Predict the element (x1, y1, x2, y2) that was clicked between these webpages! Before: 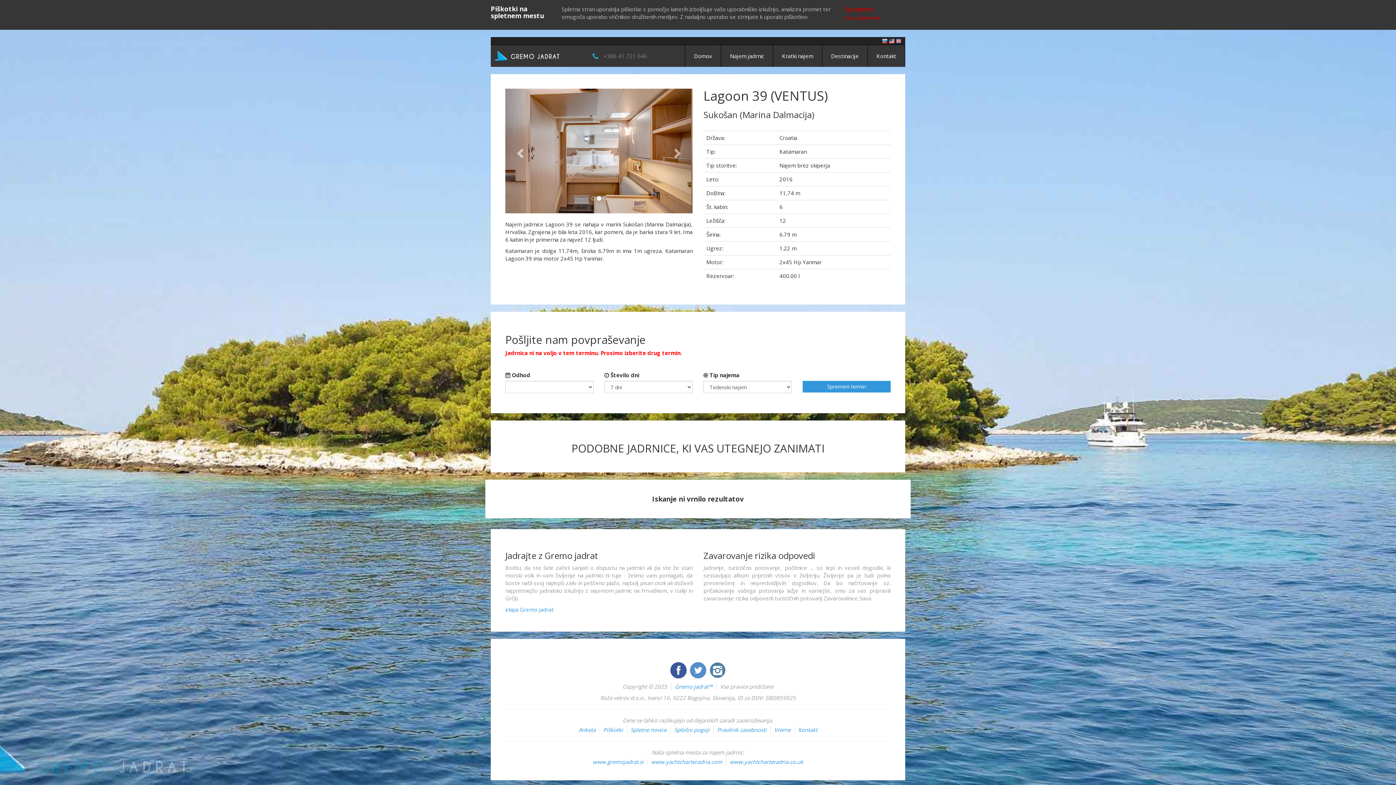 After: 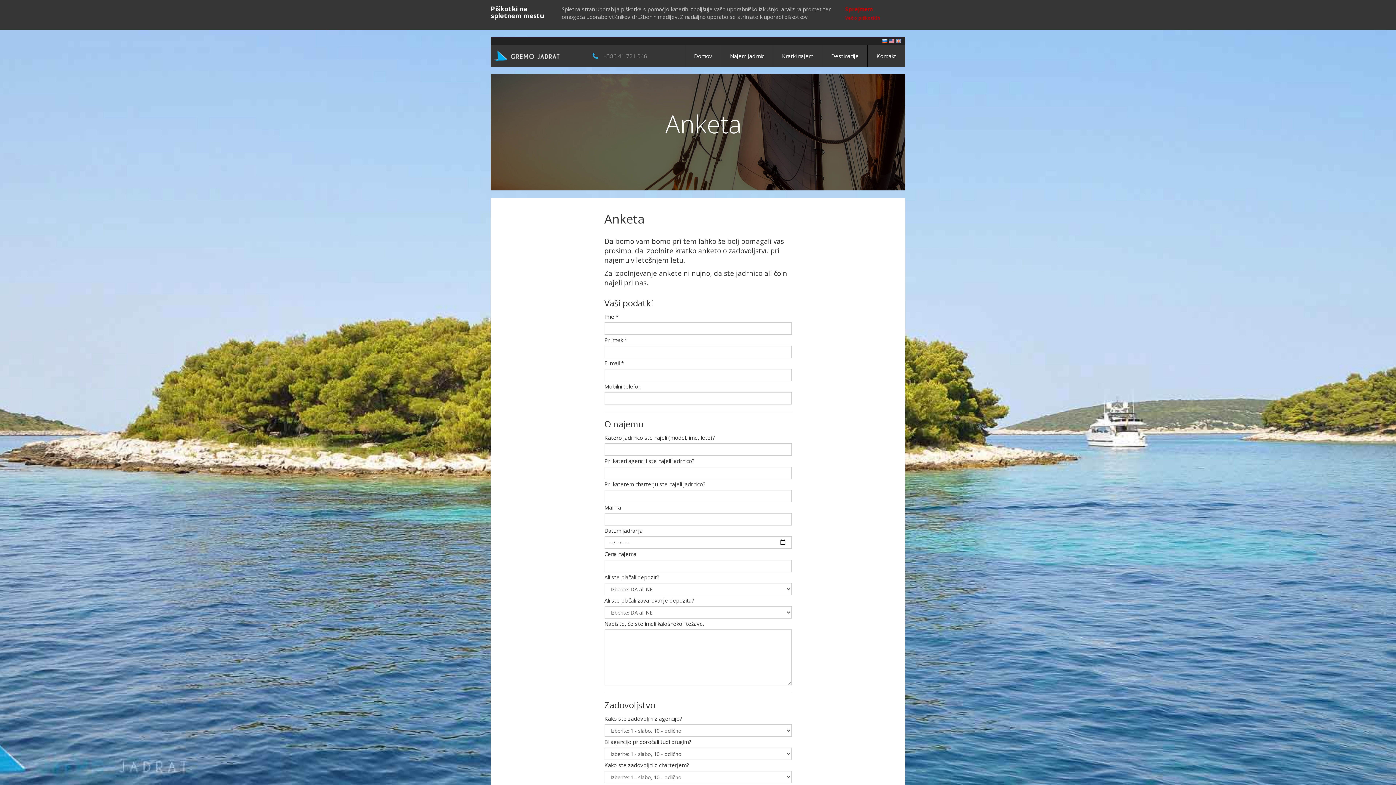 Action: bbox: (578, 726, 595, 733) label: Anketa